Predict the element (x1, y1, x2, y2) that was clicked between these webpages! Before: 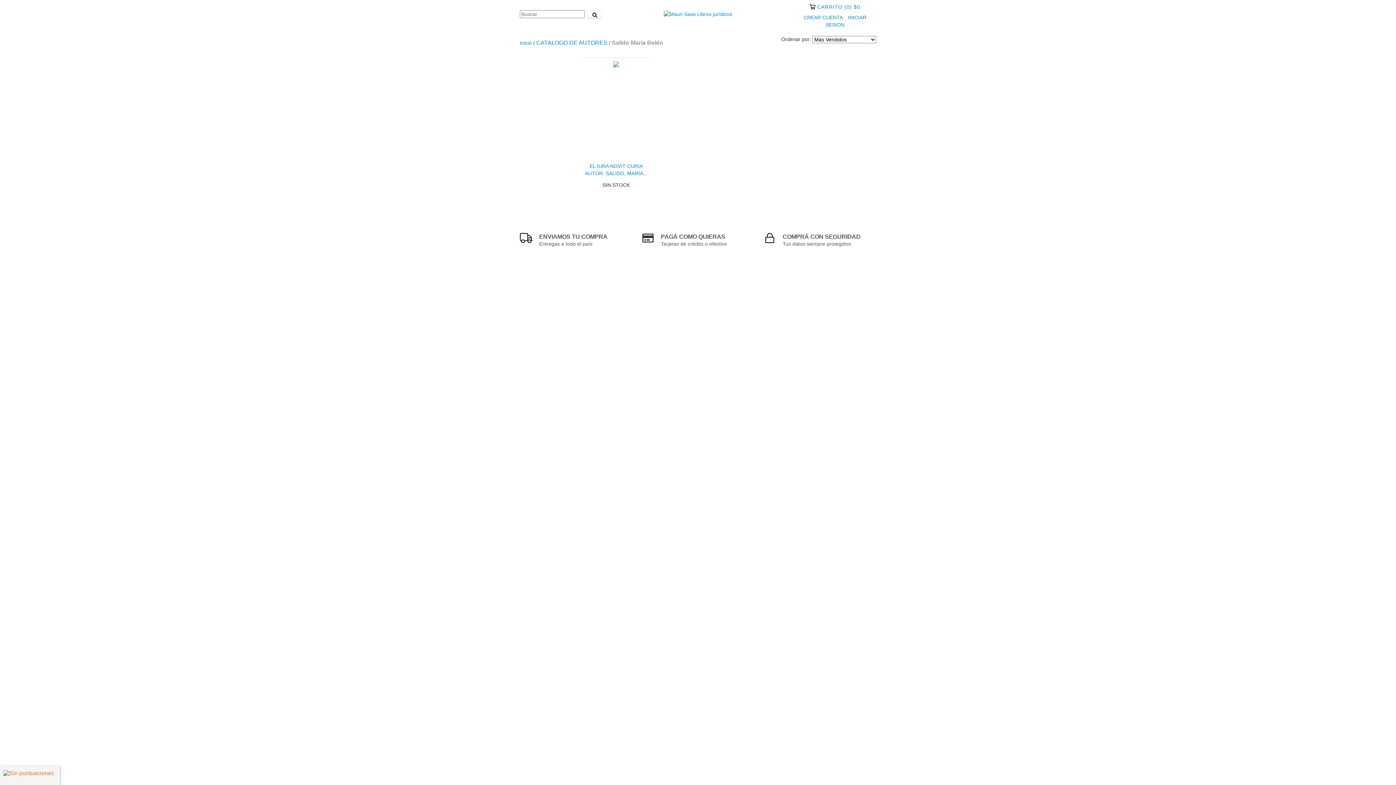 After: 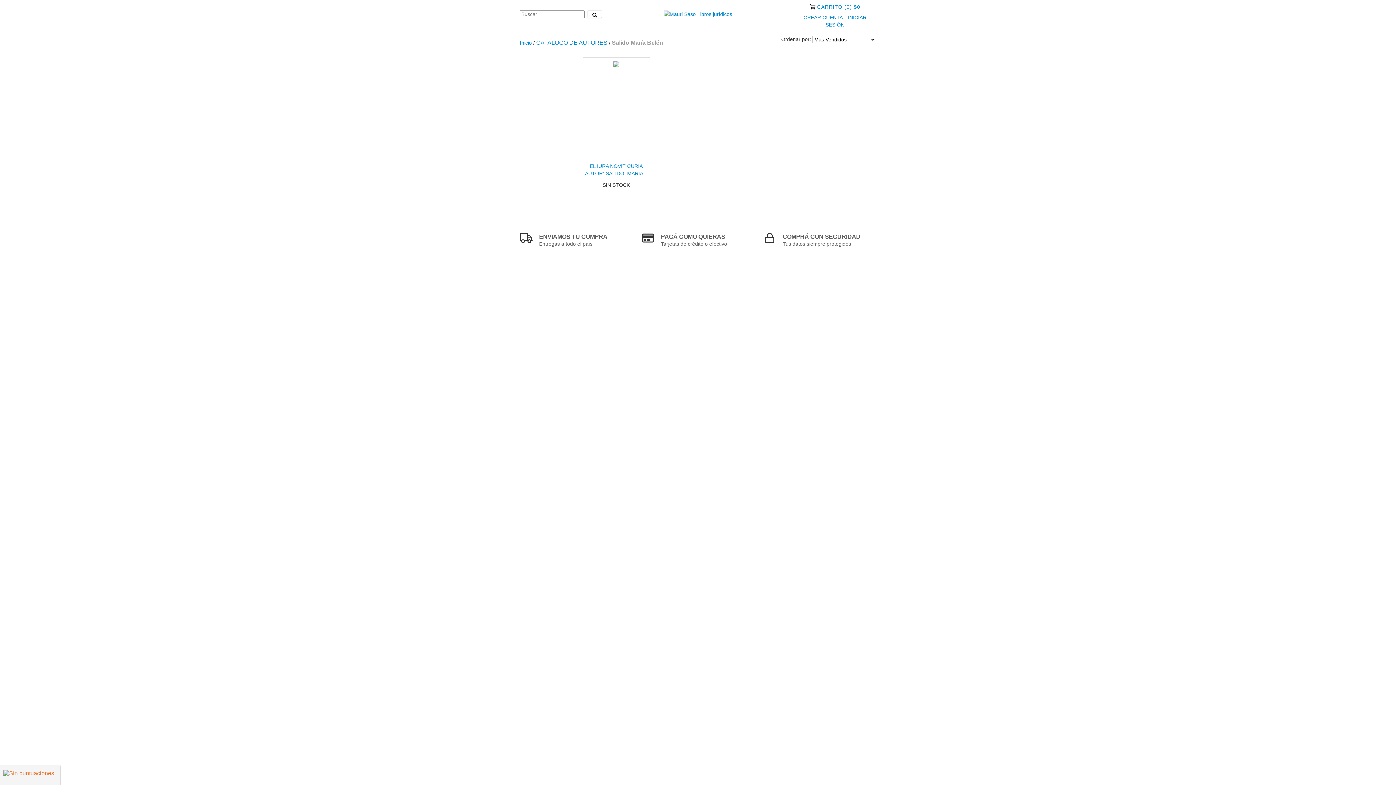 Action: label: Carrito bbox: (817, 4, 860, 9)